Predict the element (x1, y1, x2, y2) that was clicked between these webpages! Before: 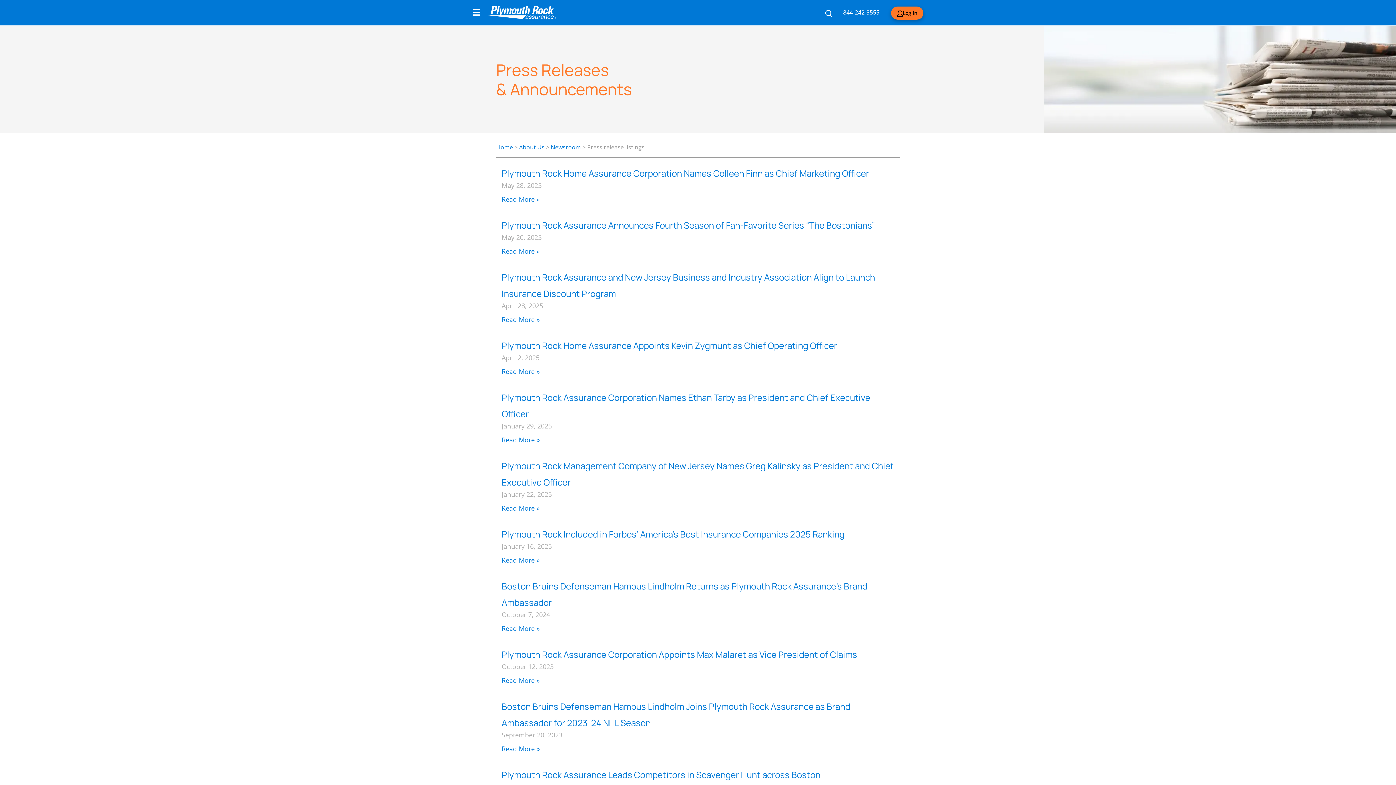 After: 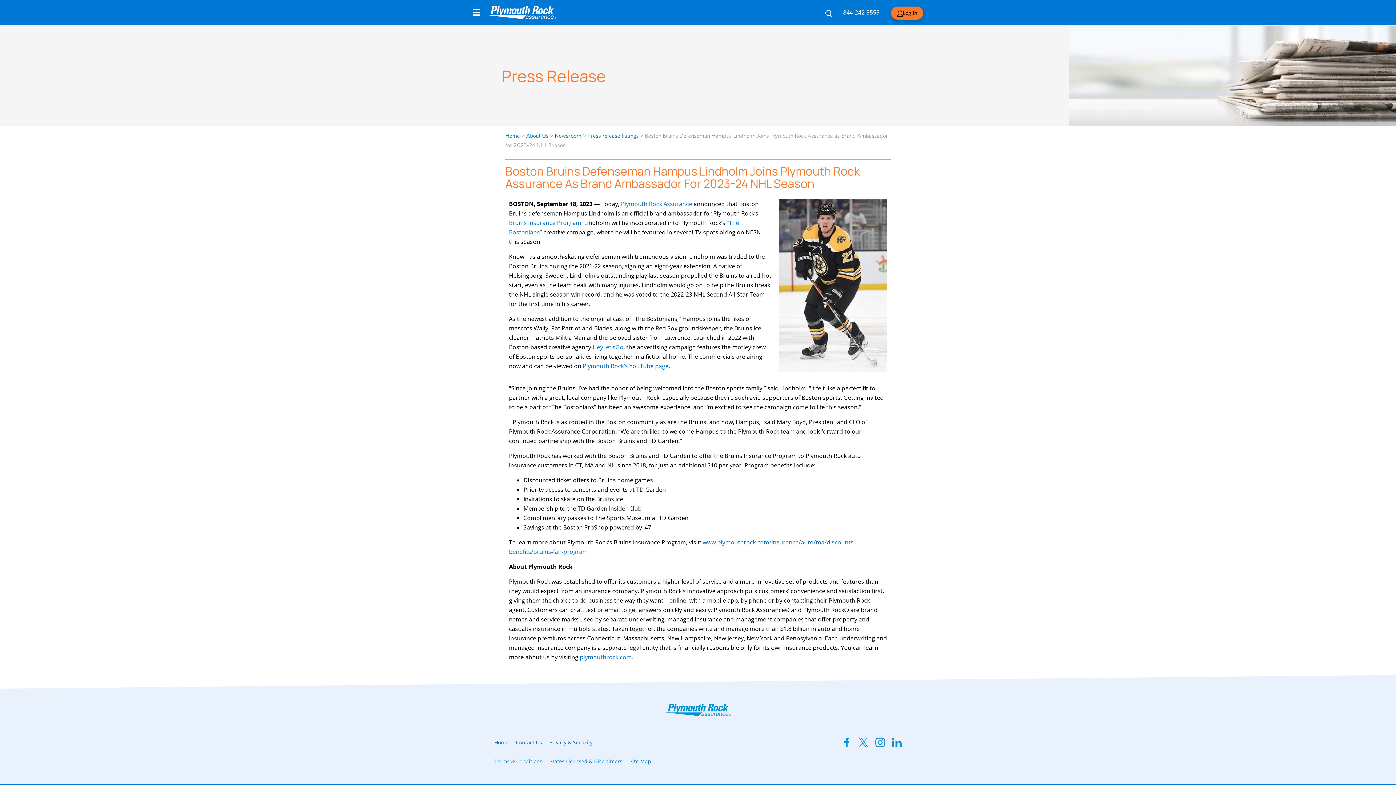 Action: label: Read more about Boston Bruins Defenseman Hampus Lindholm Joins Plymouth Rock Assurance as Brand Ambassador for 2023-24 NHL Season bbox: (501, 744, 540, 753)